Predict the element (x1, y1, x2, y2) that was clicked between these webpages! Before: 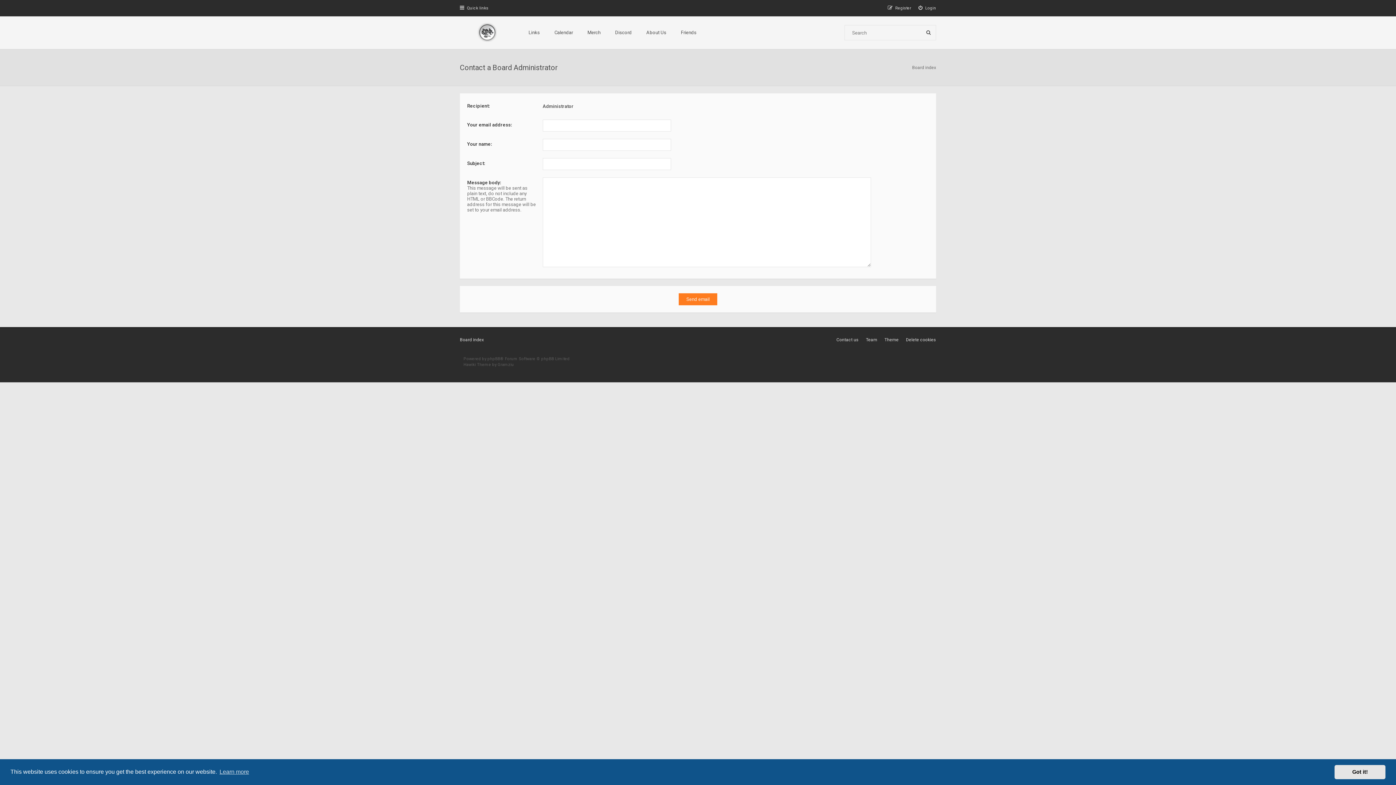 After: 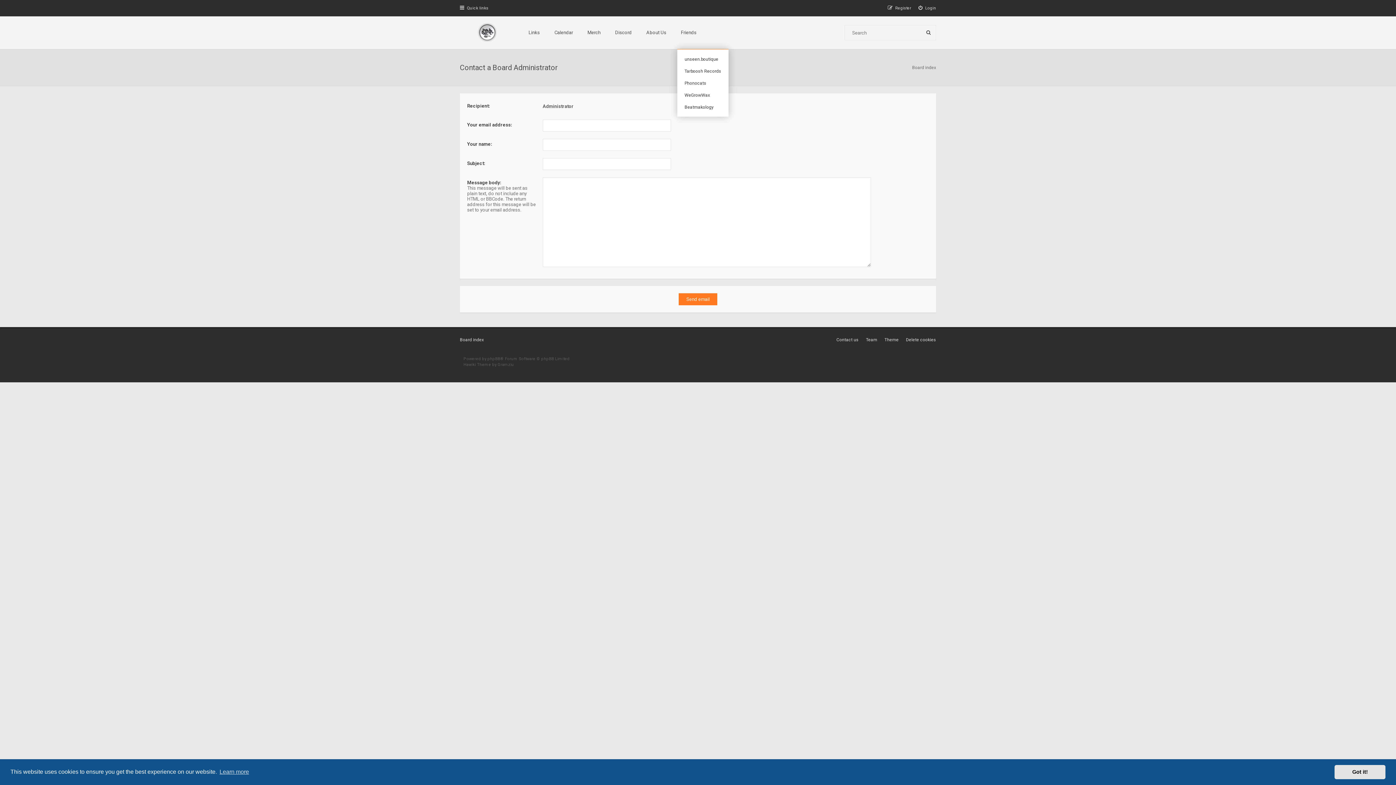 Action: bbox: (677, 16, 700, 49) label: Friends